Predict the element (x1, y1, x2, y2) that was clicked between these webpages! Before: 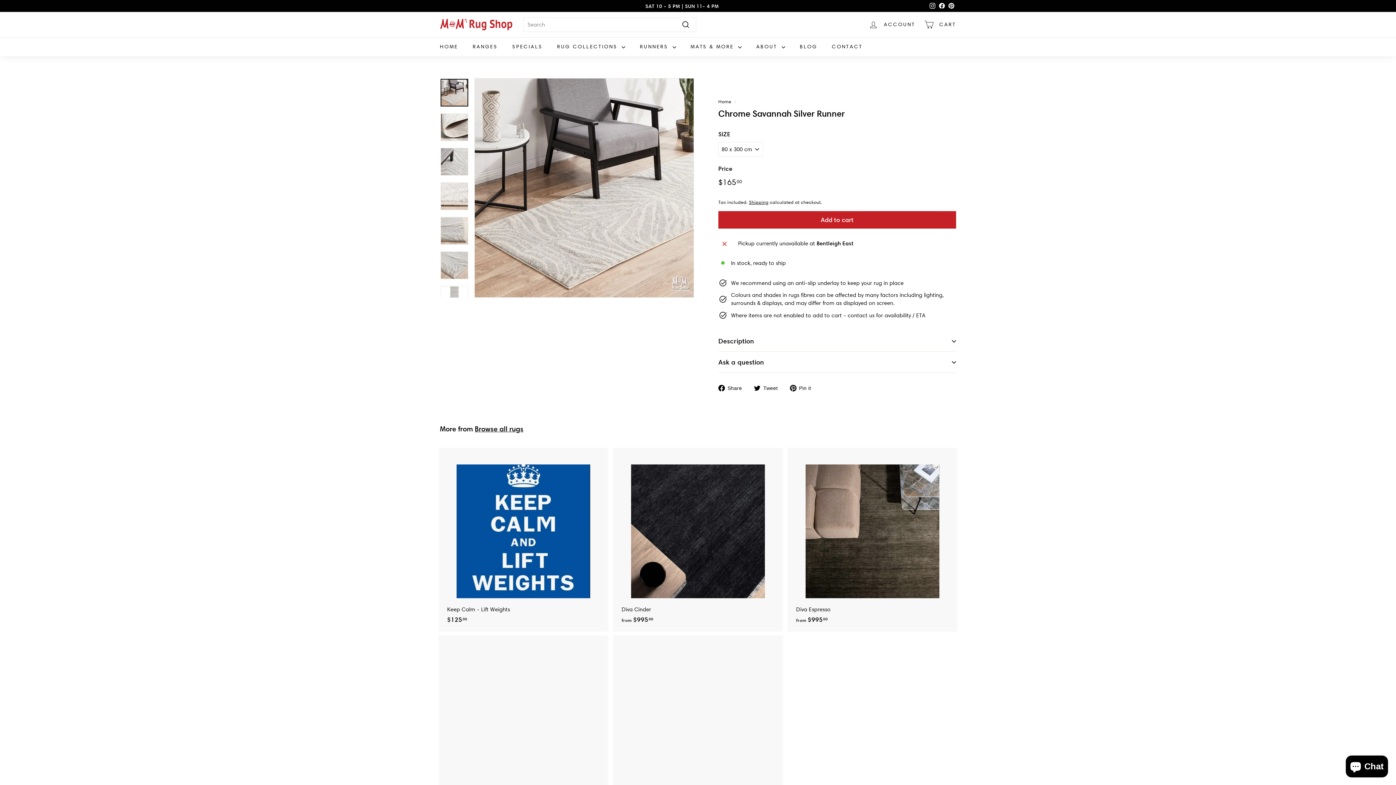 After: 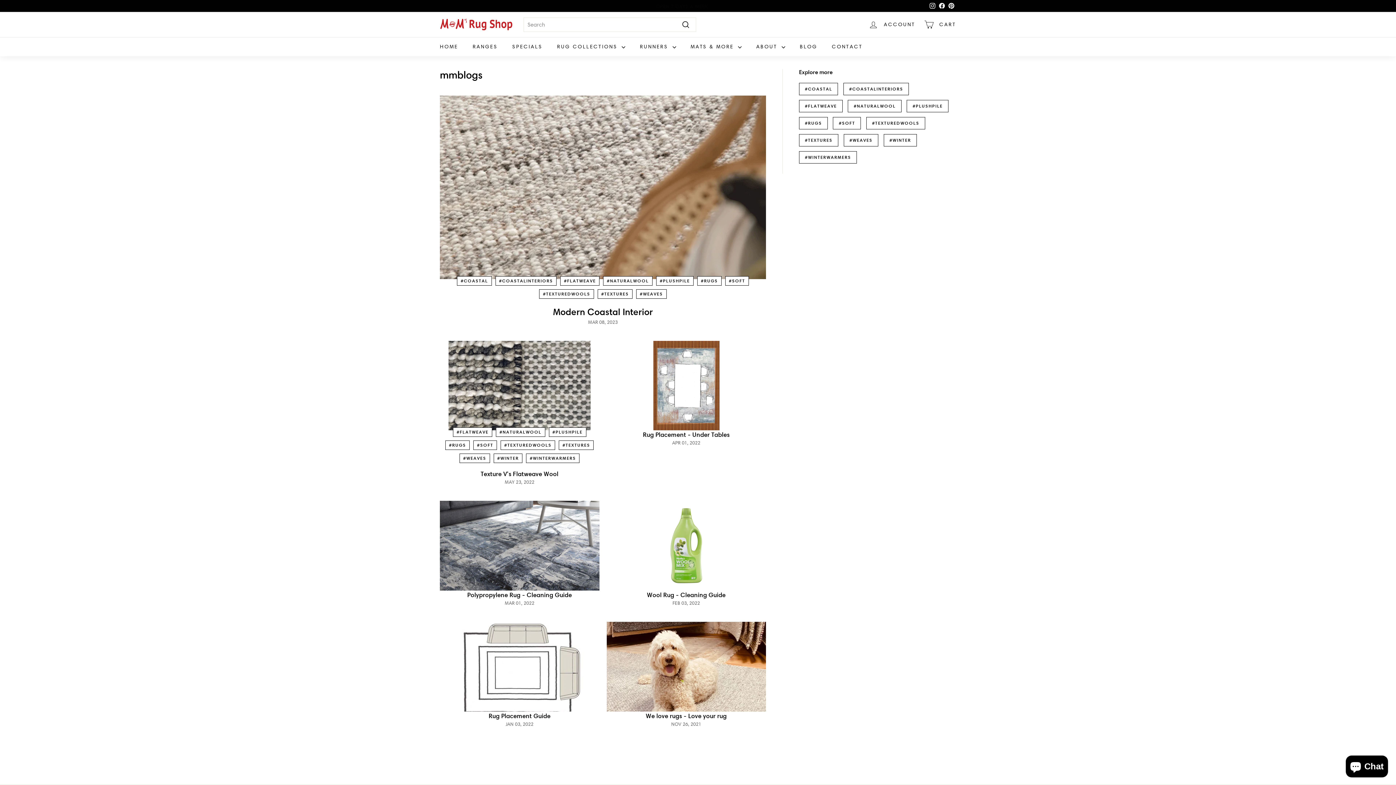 Action: label: BLOG bbox: (792, 37, 824, 56)